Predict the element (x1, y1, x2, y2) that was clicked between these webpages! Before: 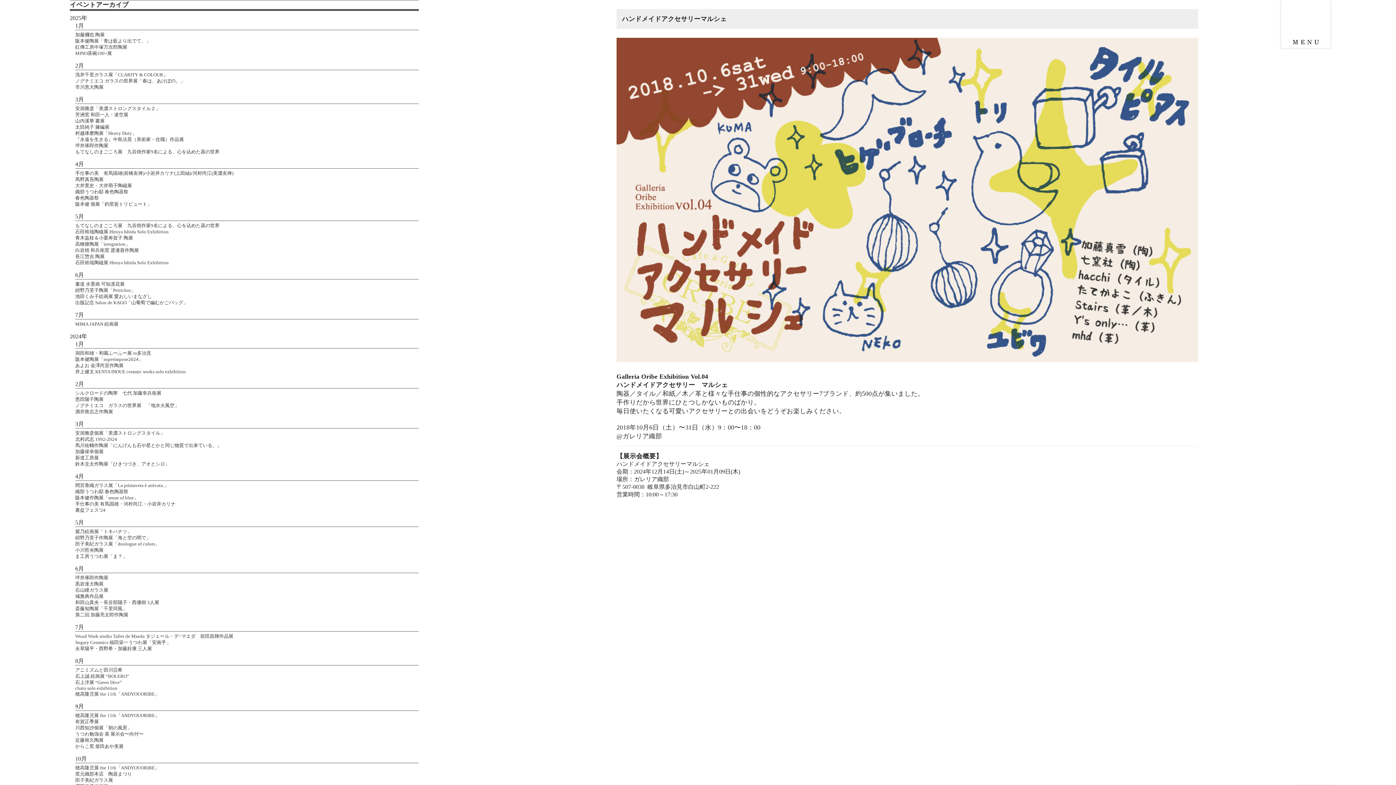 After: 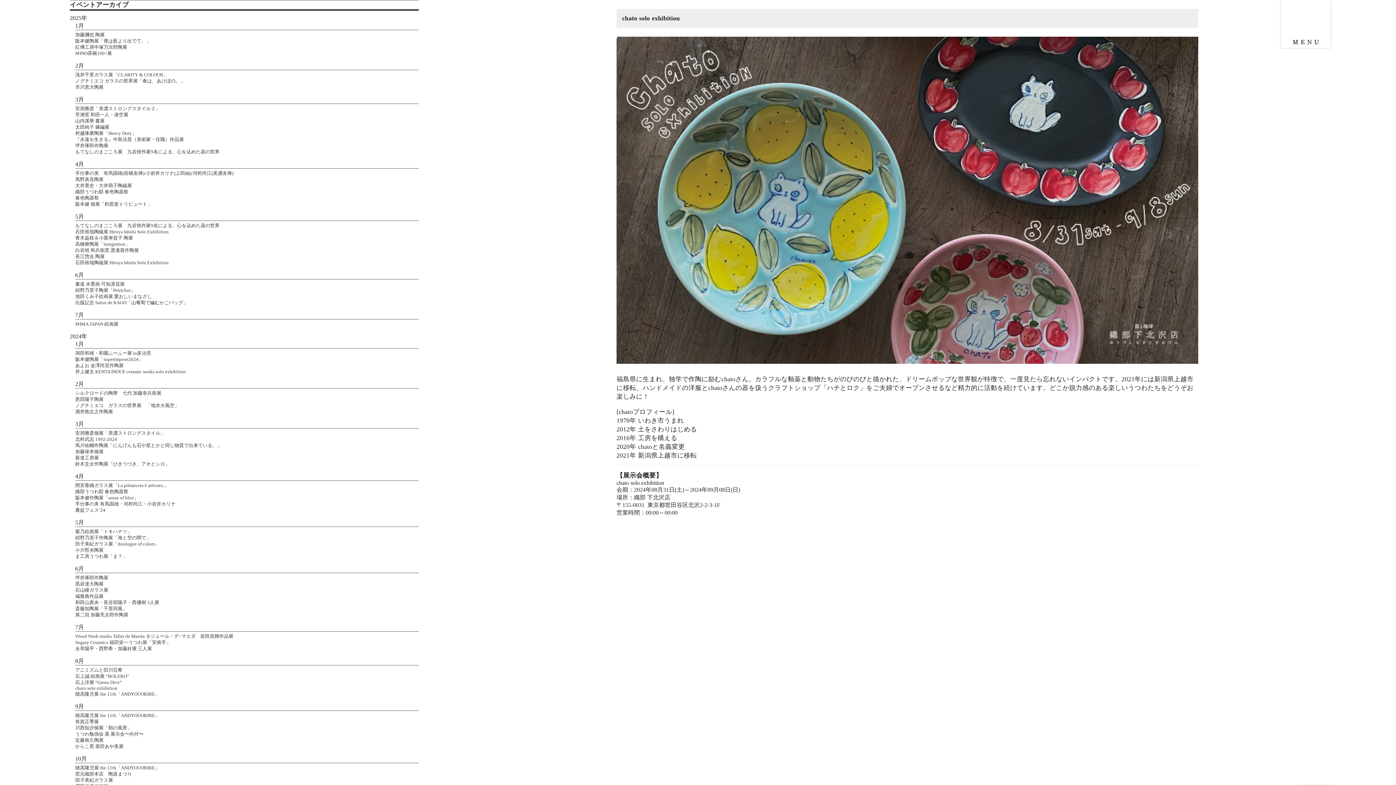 Action: bbox: (75, 686, 117, 691) label: chato solo exhibition